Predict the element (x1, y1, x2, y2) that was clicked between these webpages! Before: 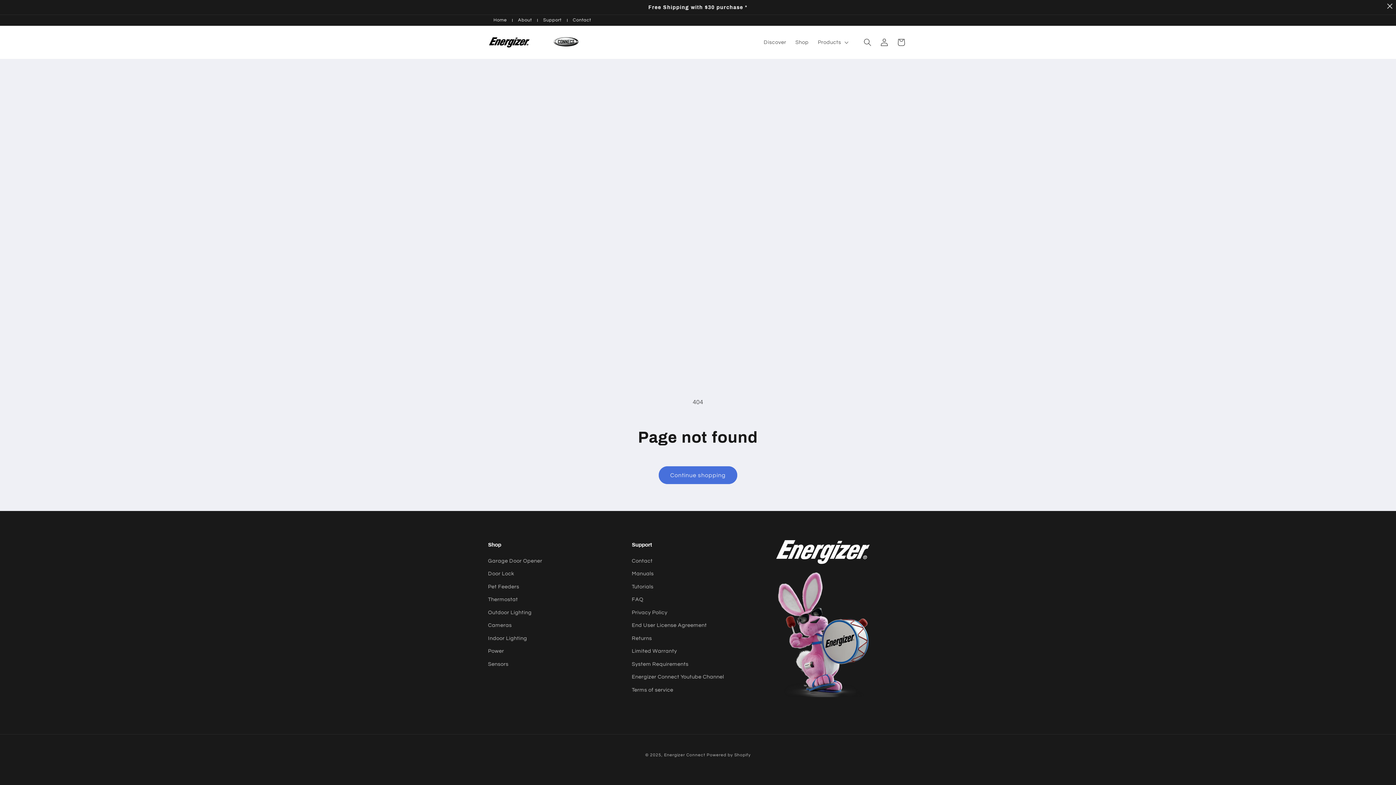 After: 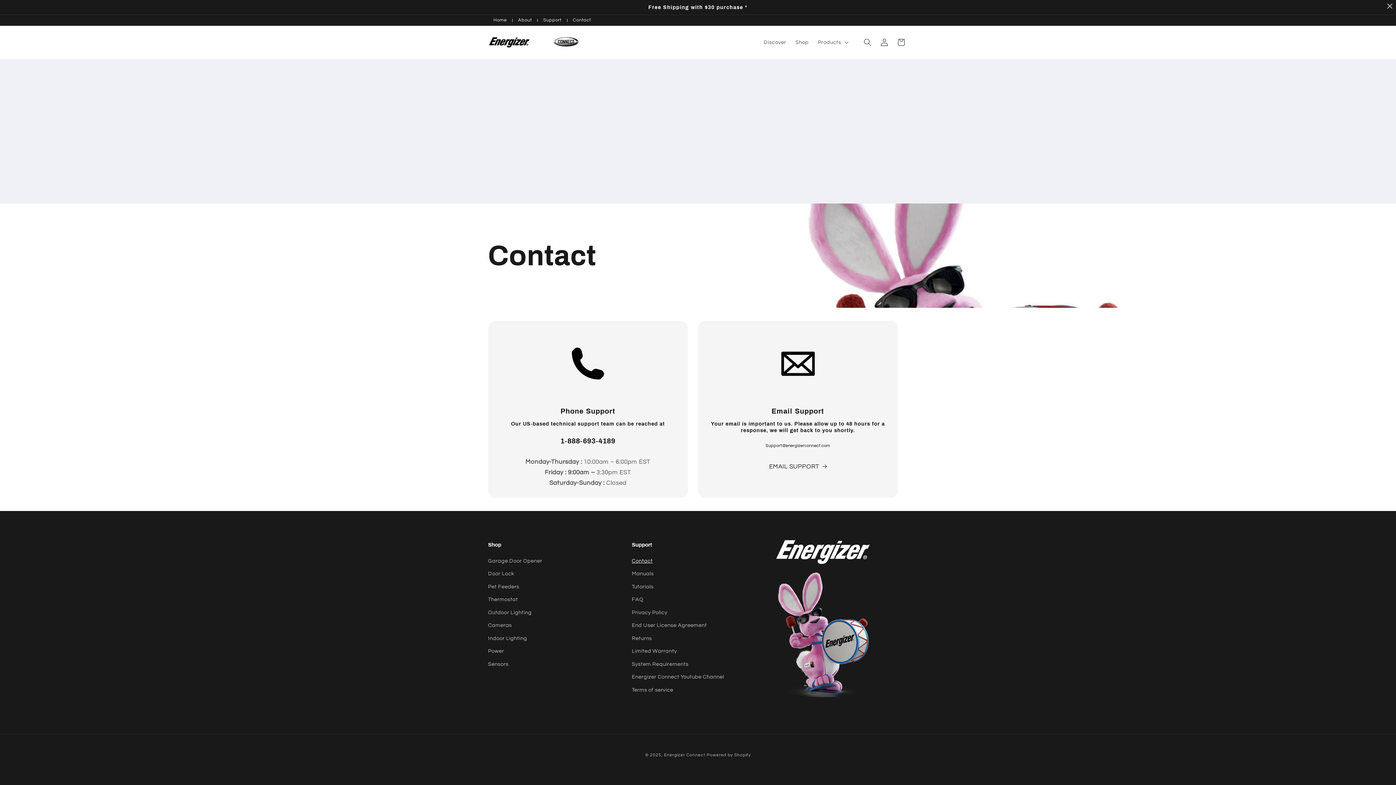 Action: label: Contact bbox: (567, 16, 596, 24)